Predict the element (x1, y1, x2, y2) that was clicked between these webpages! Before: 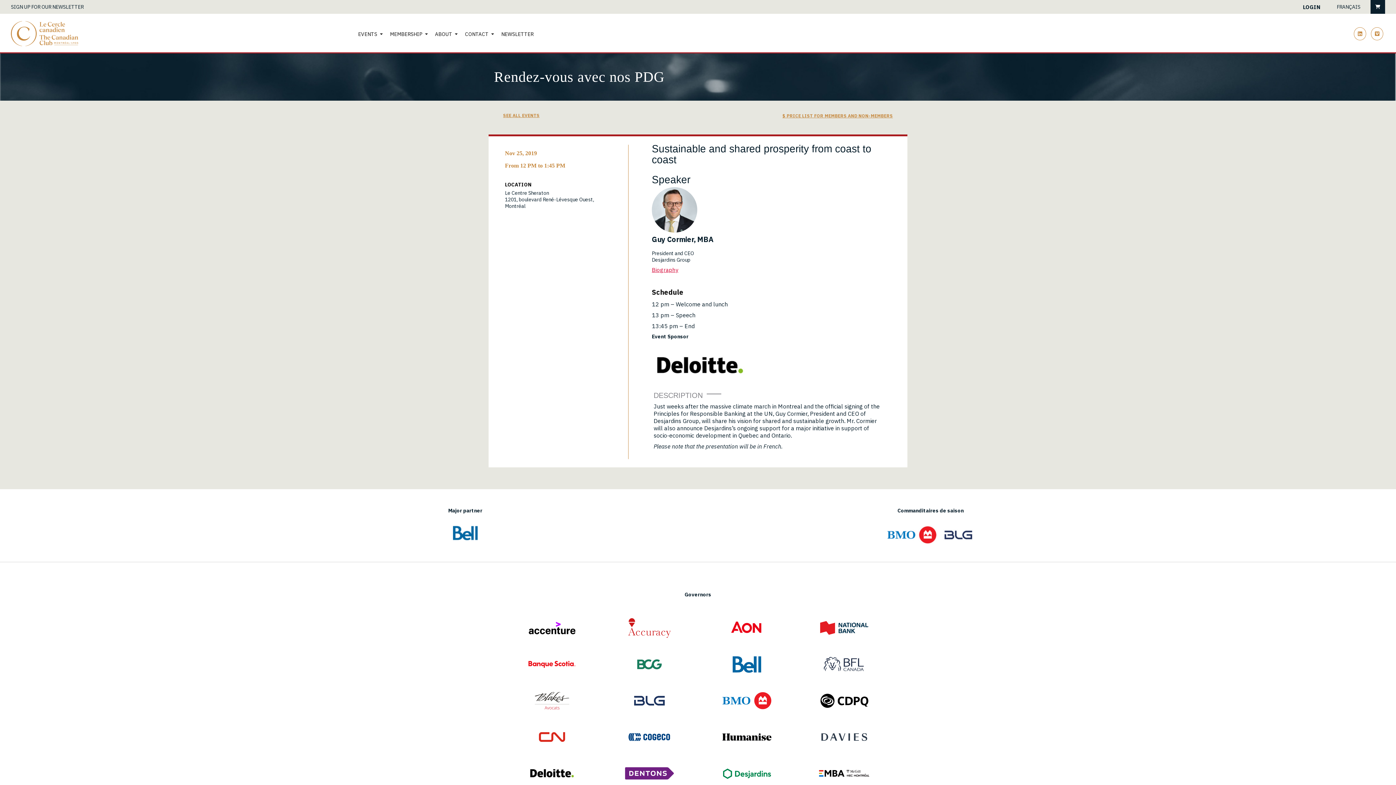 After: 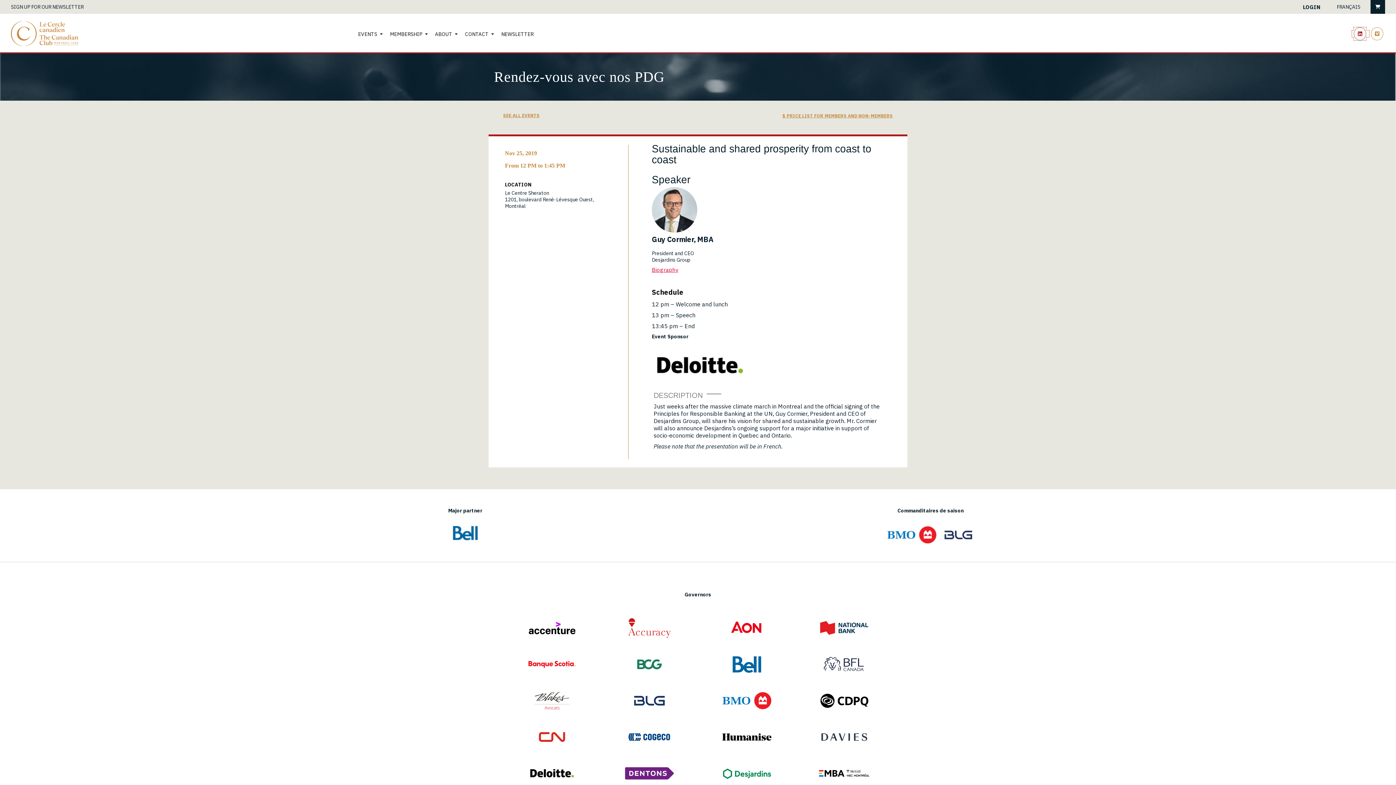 Action: label: linkedin
  bbox: (1352, 30, 1369, 36)